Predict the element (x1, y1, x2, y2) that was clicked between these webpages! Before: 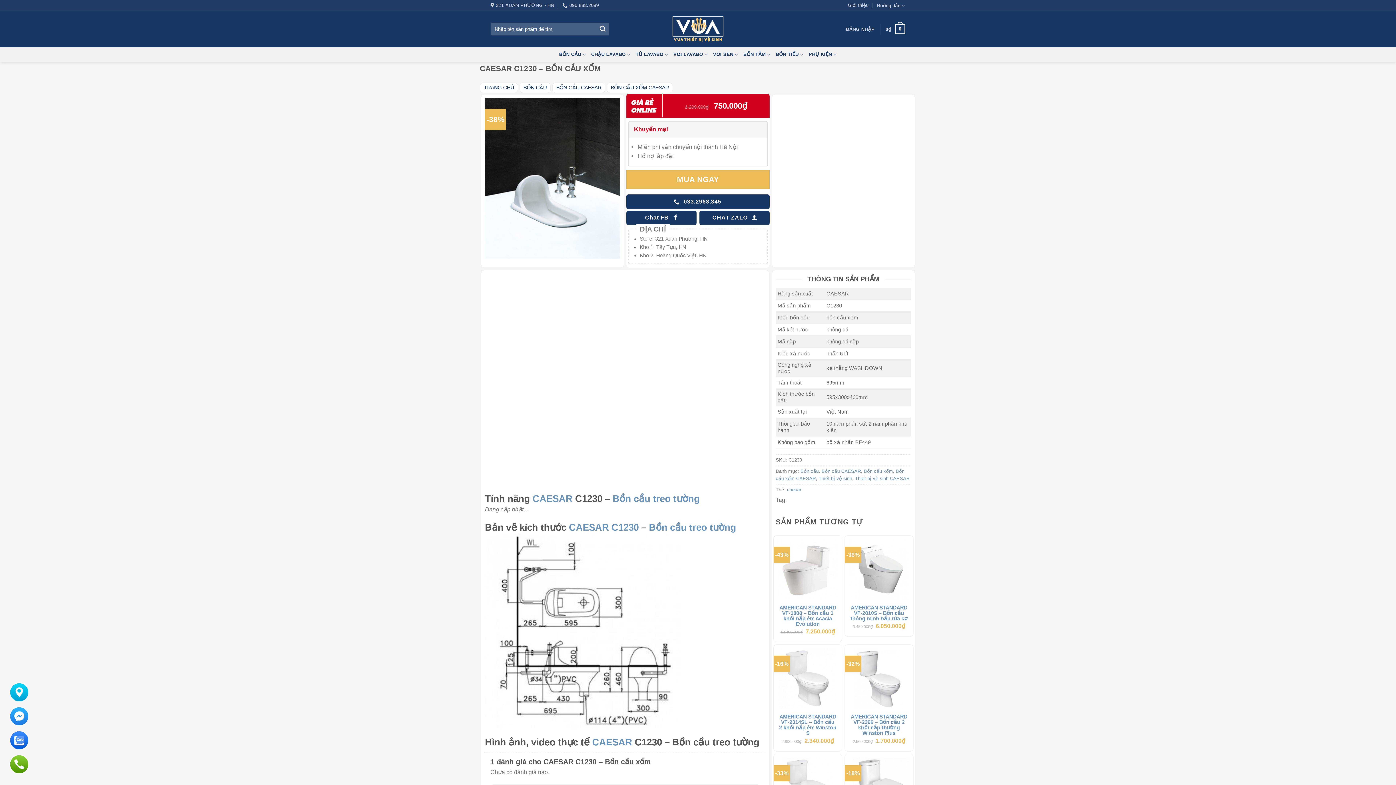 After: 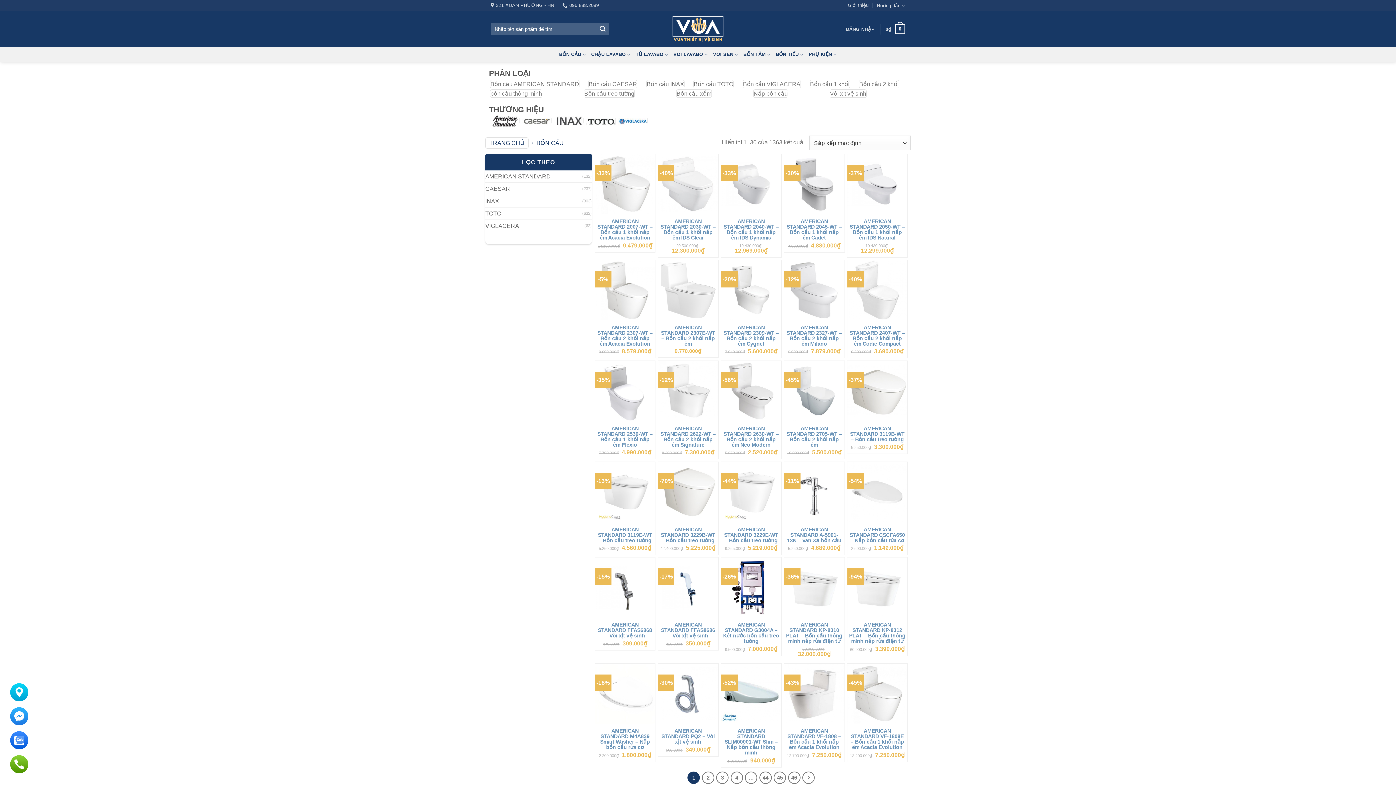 Action: label: BỒN CẦU bbox: (559, 47, 586, 61)